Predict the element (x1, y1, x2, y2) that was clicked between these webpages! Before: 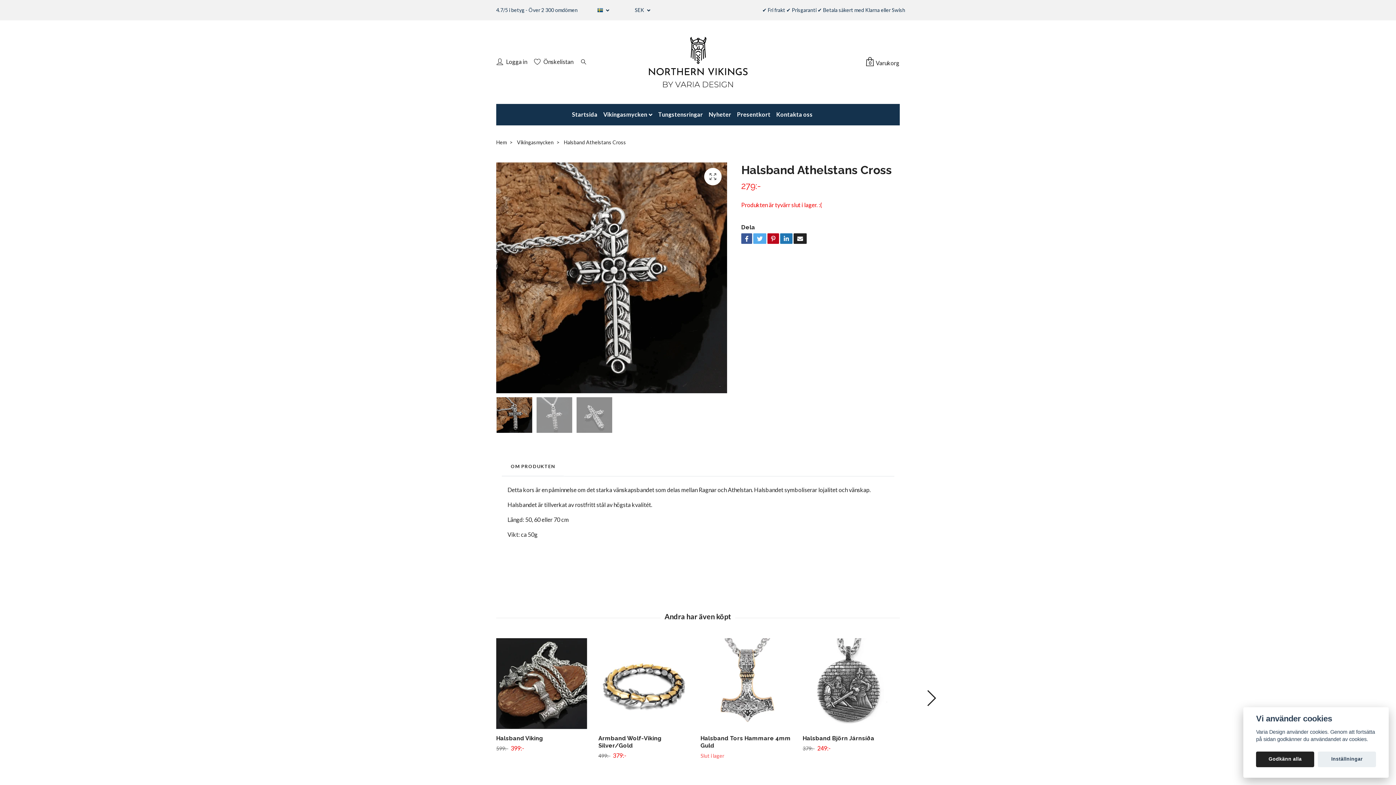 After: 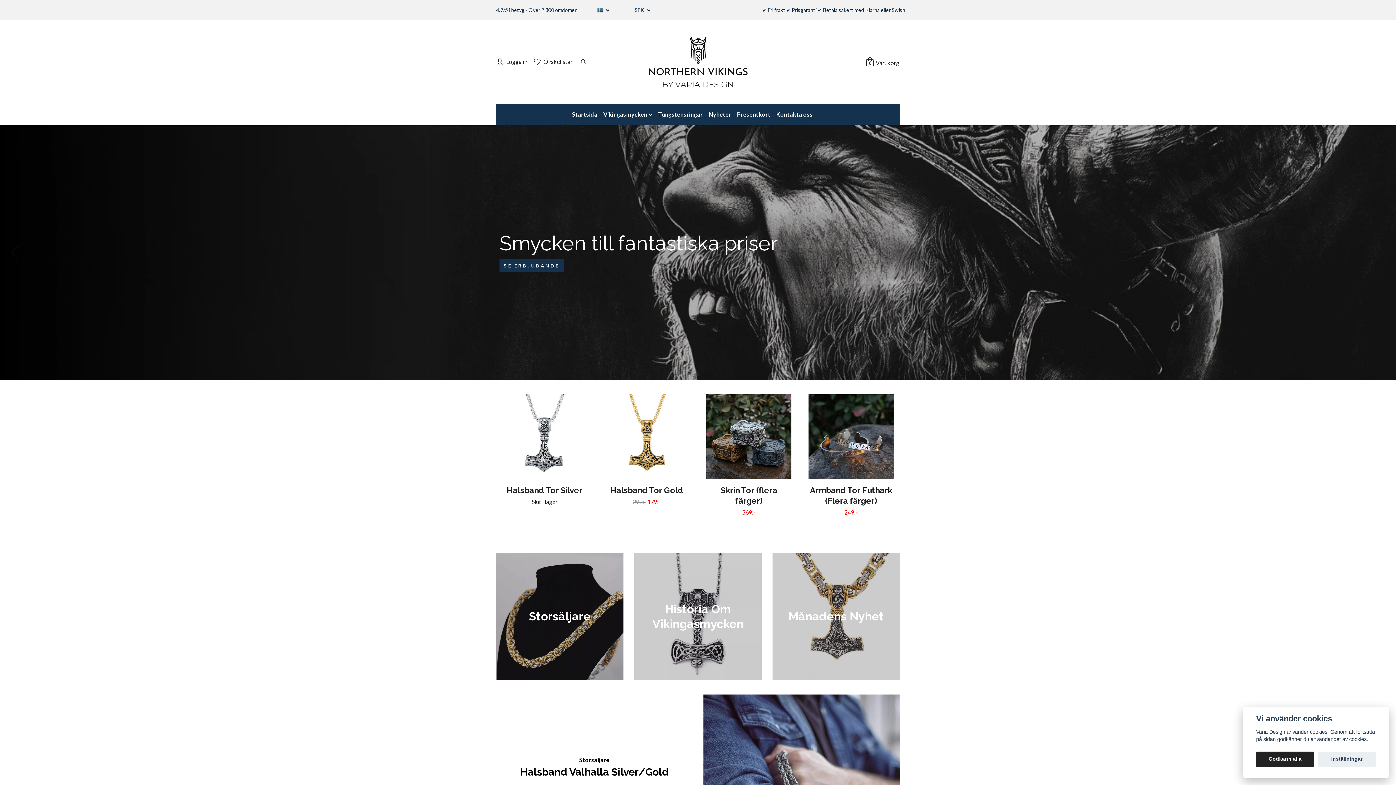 Action: bbox: (496, 139, 506, 145) label: Hem